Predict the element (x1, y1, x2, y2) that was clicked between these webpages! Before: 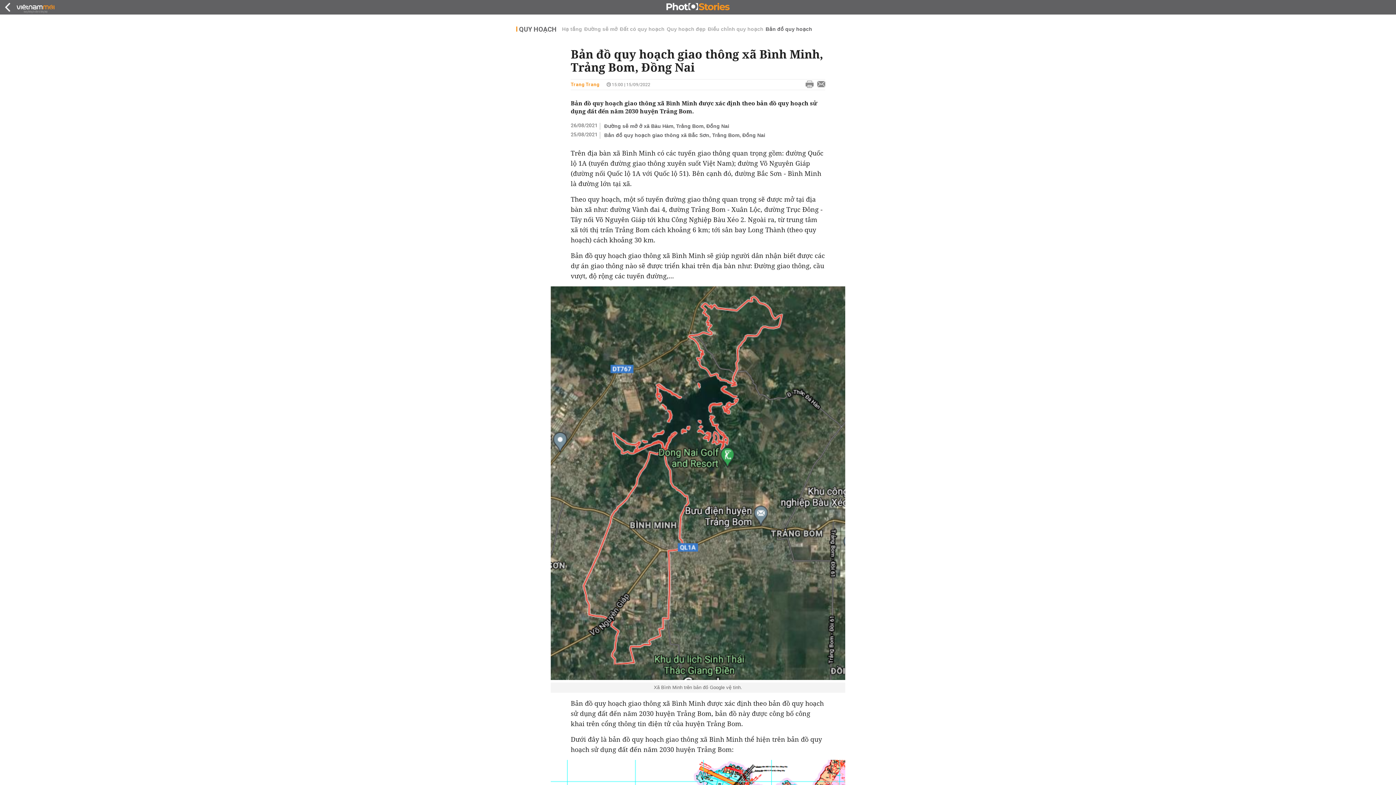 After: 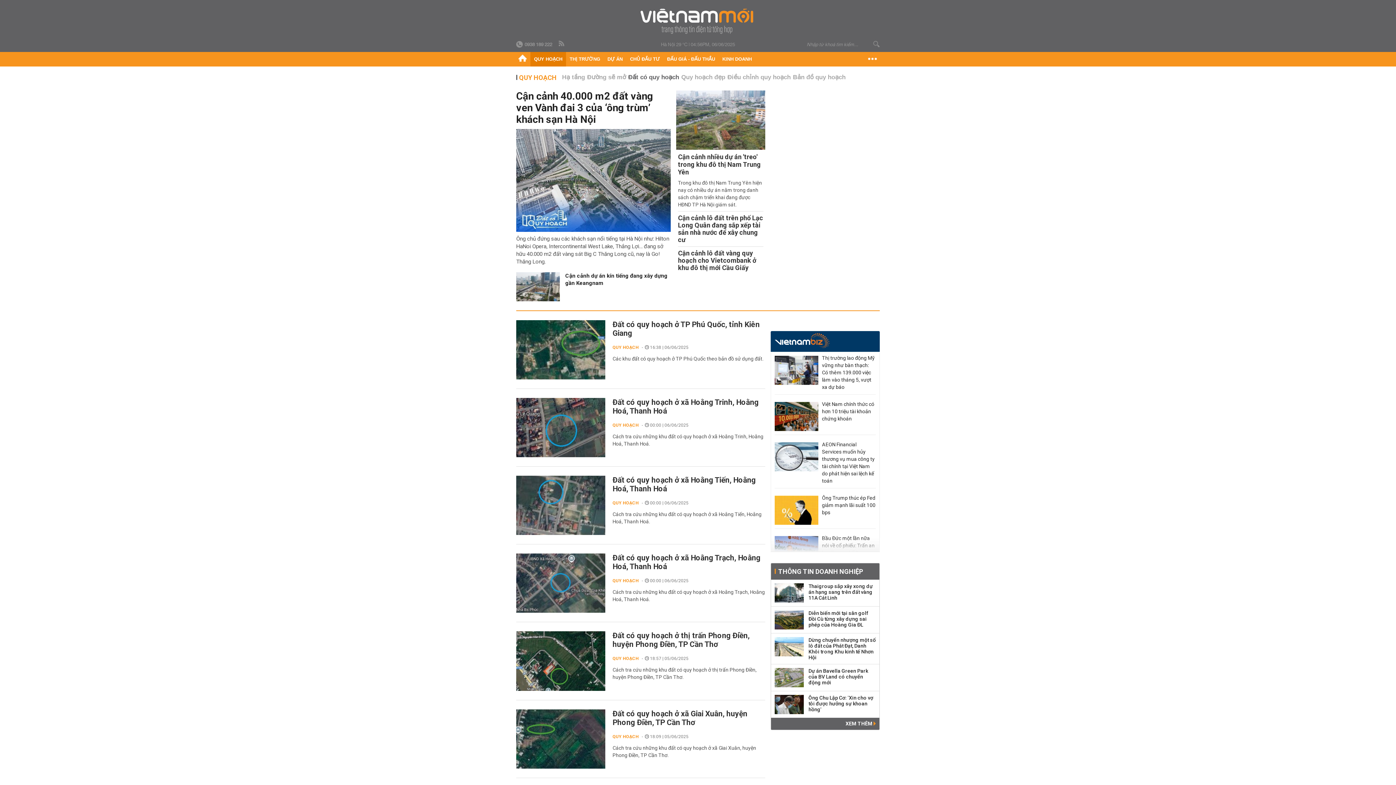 Action: label: Đất có quy hoạch bbox: (620, 26, 664, 32)